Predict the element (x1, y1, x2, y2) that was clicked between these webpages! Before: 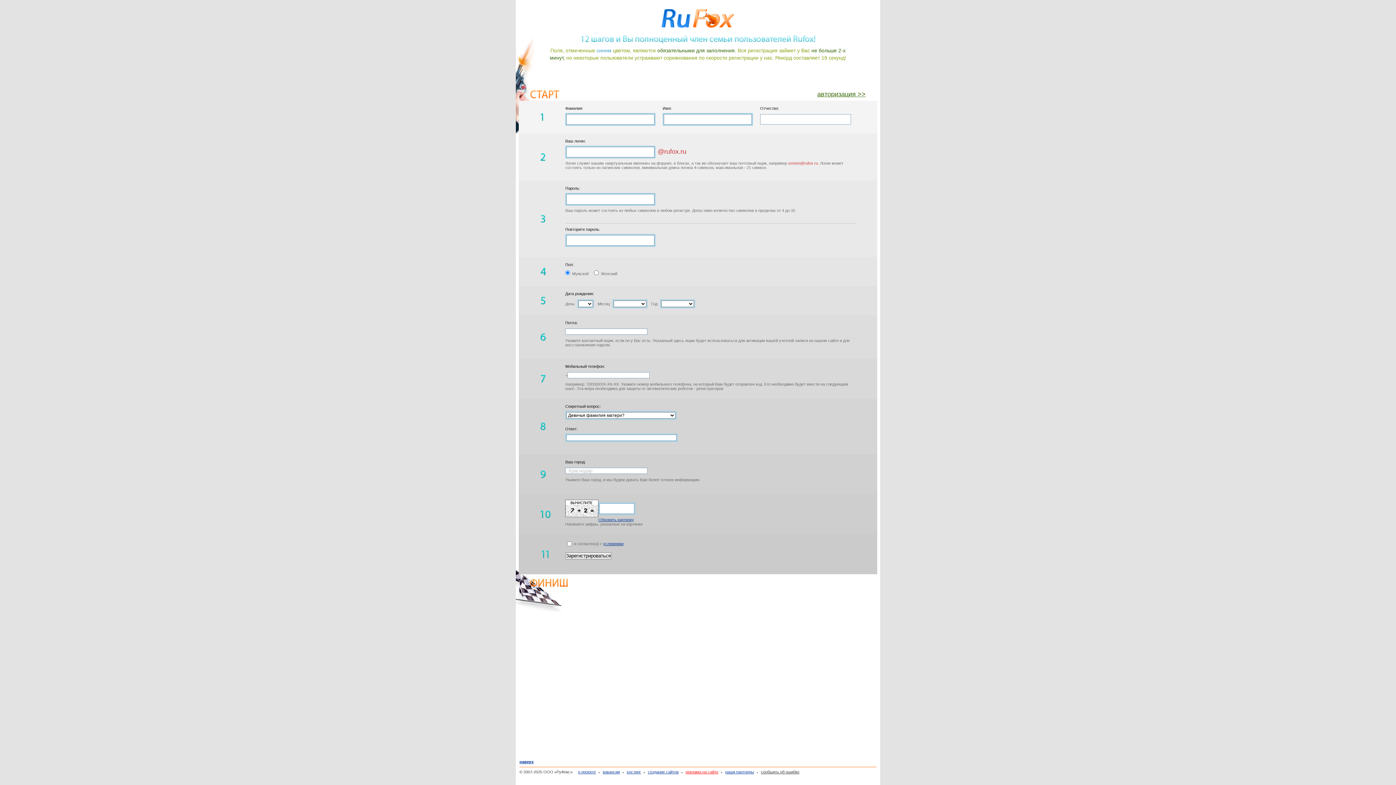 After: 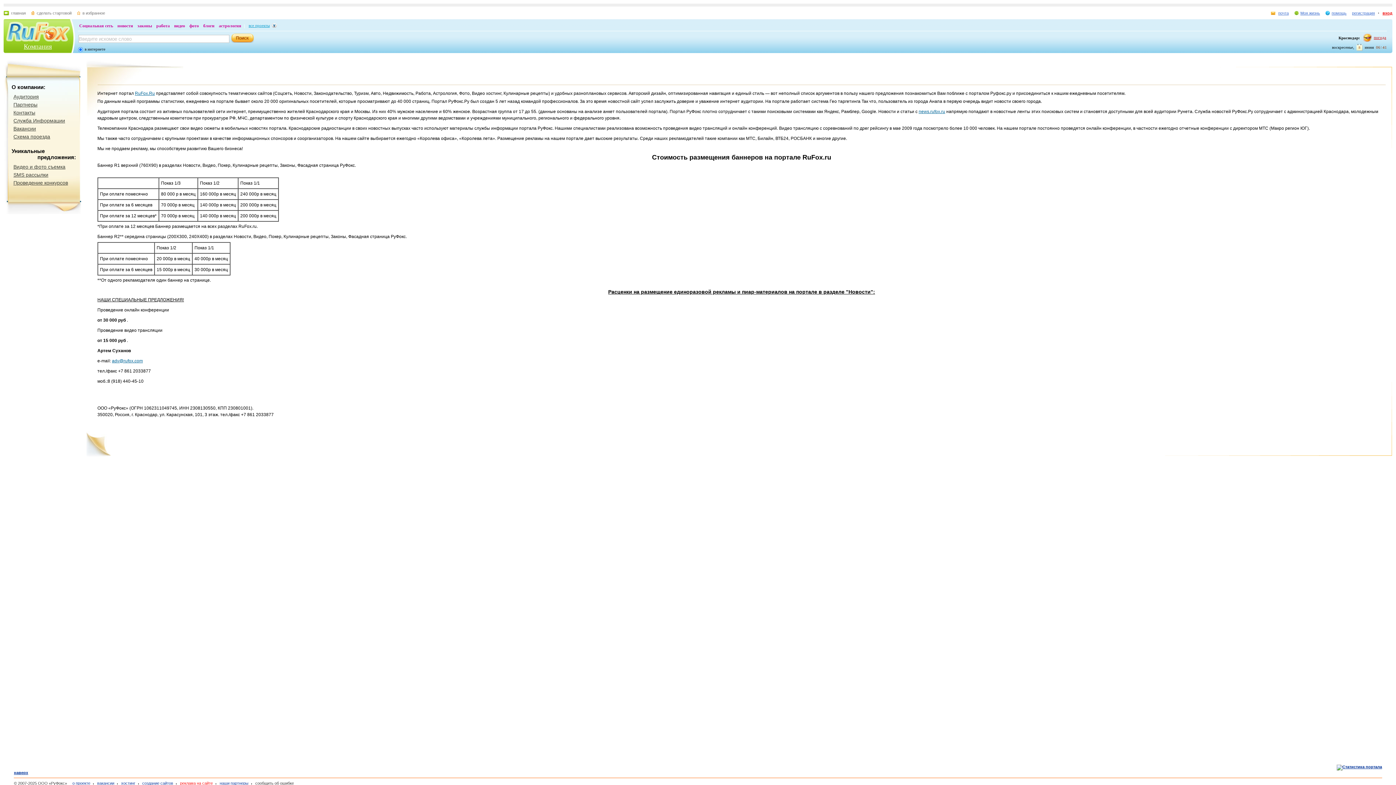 Action: bbox: (681, 770, 718, 774) label: реклама на сайте